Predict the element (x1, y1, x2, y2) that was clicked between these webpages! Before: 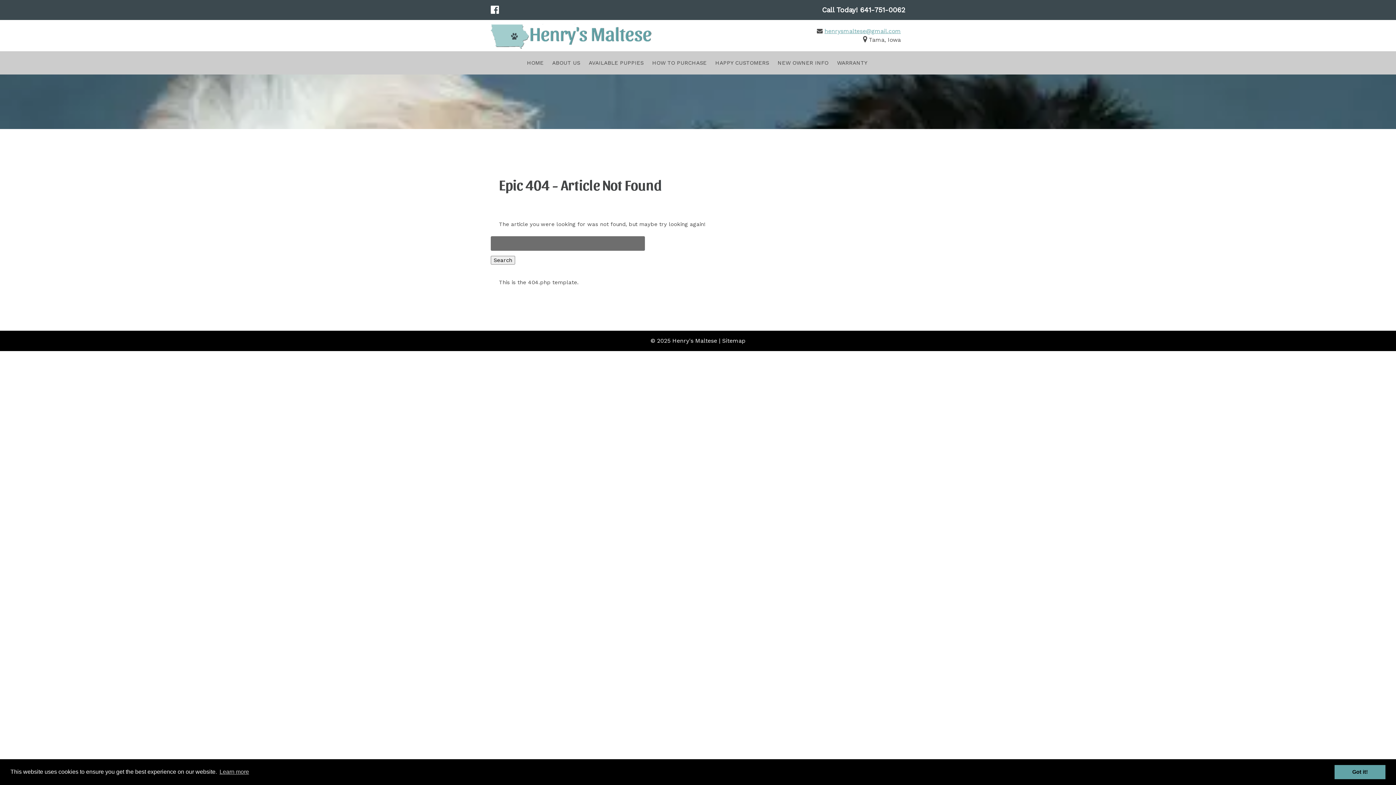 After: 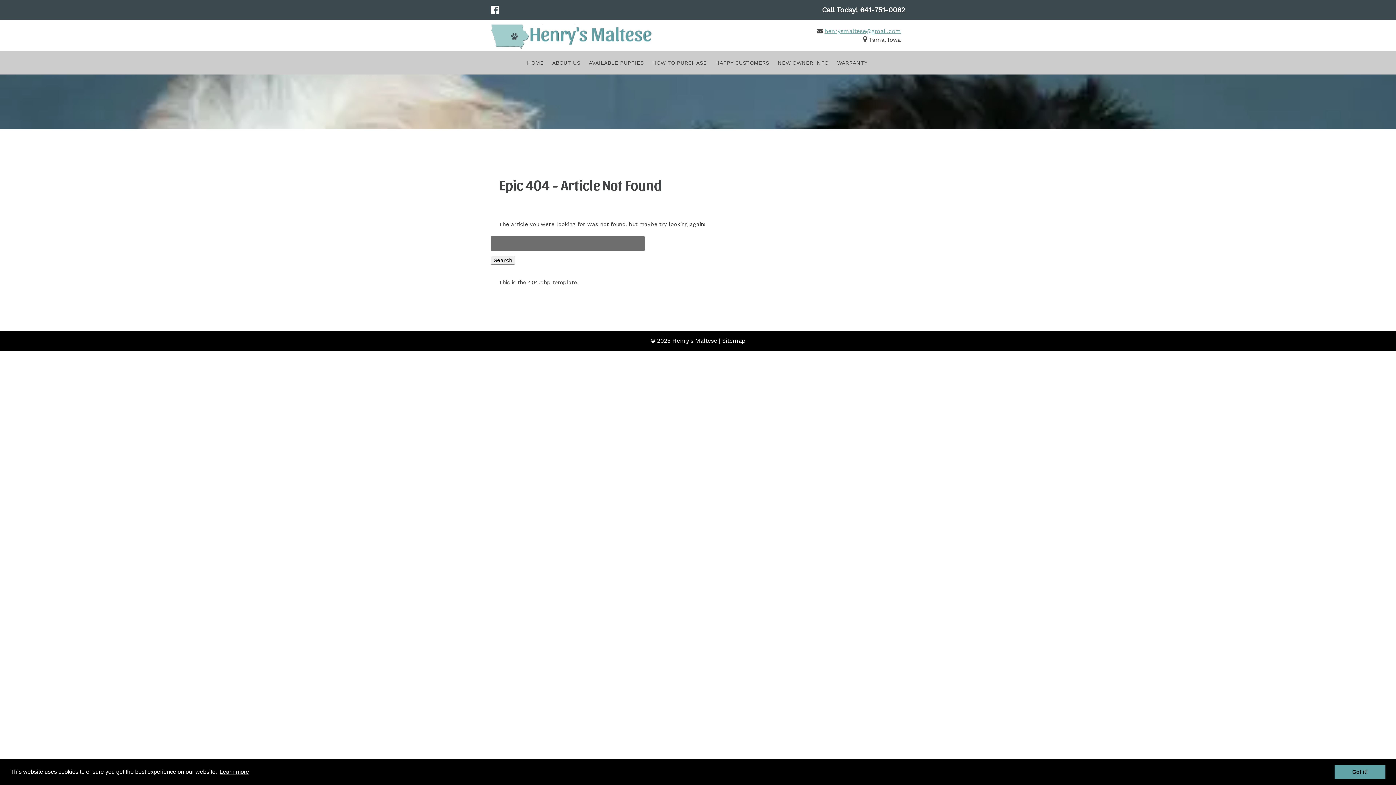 Action: label: learn more about cookies bbox: (218, 766, 250, 777)